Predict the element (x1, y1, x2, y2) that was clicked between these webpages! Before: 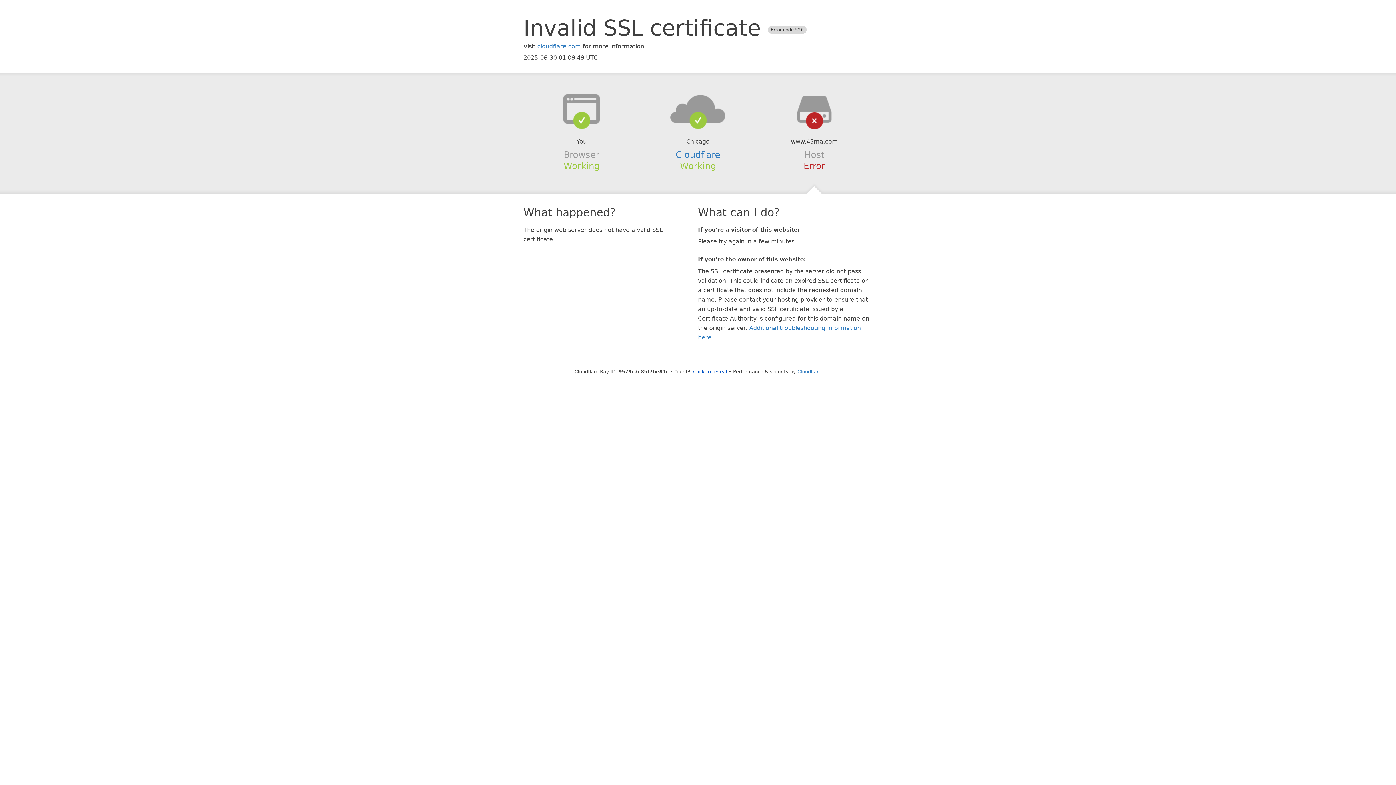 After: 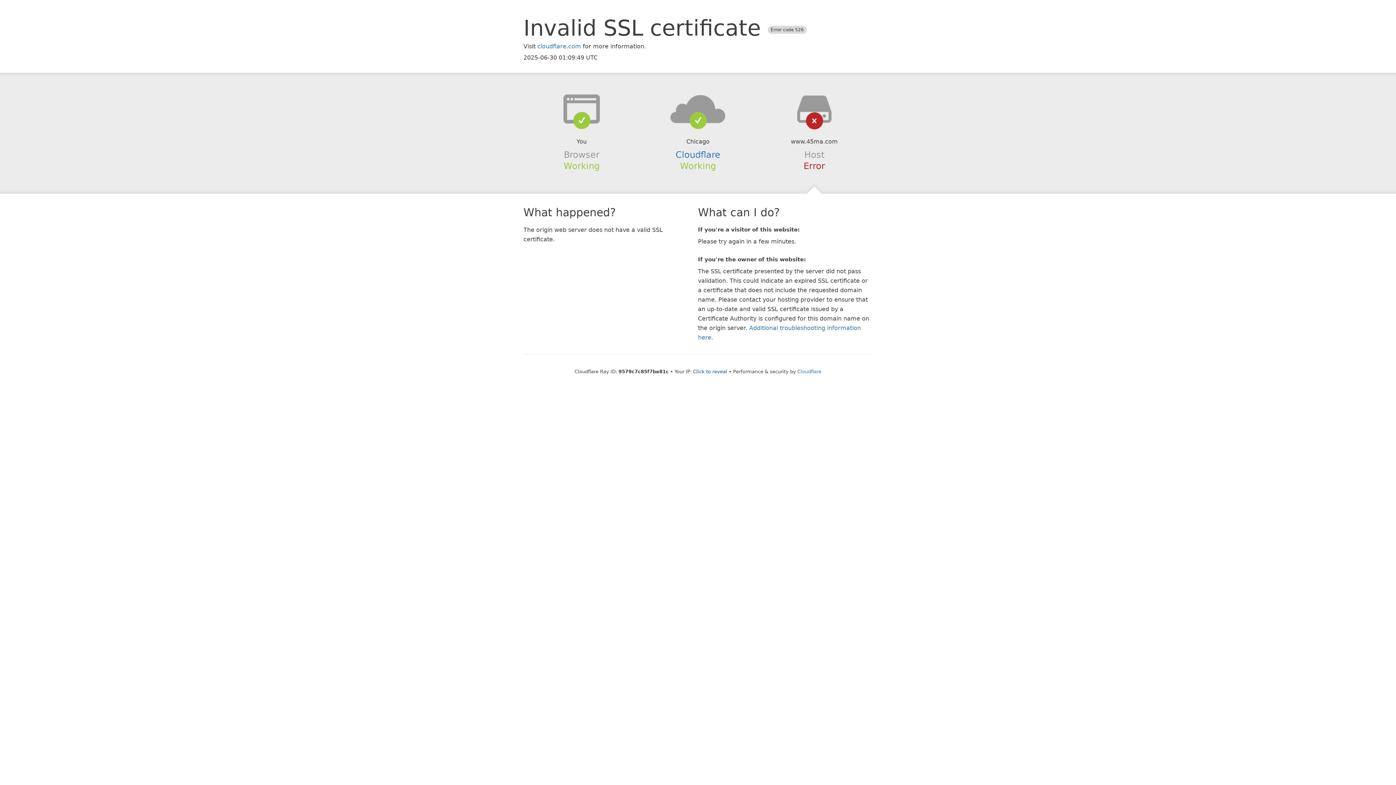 Action: bbox: (639, 94, 756, 123)